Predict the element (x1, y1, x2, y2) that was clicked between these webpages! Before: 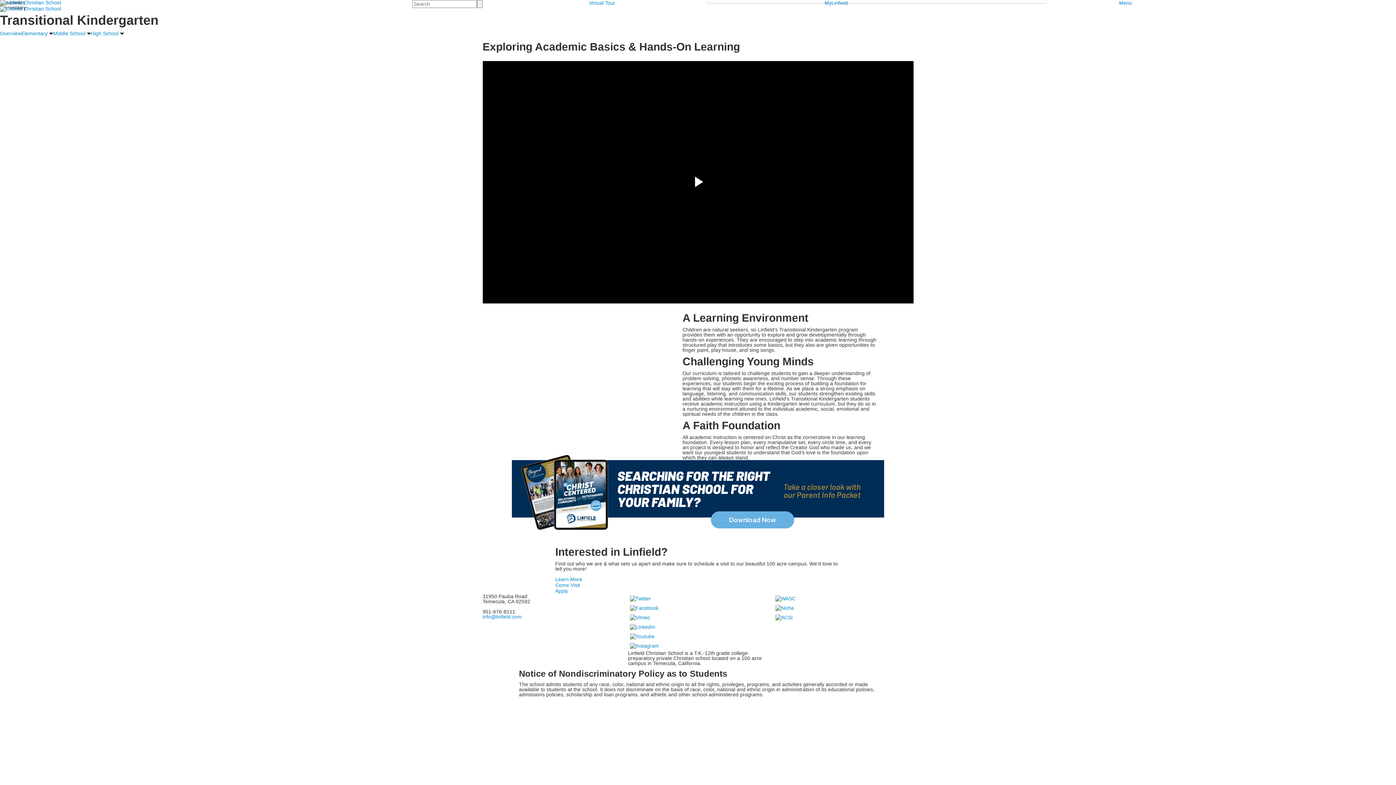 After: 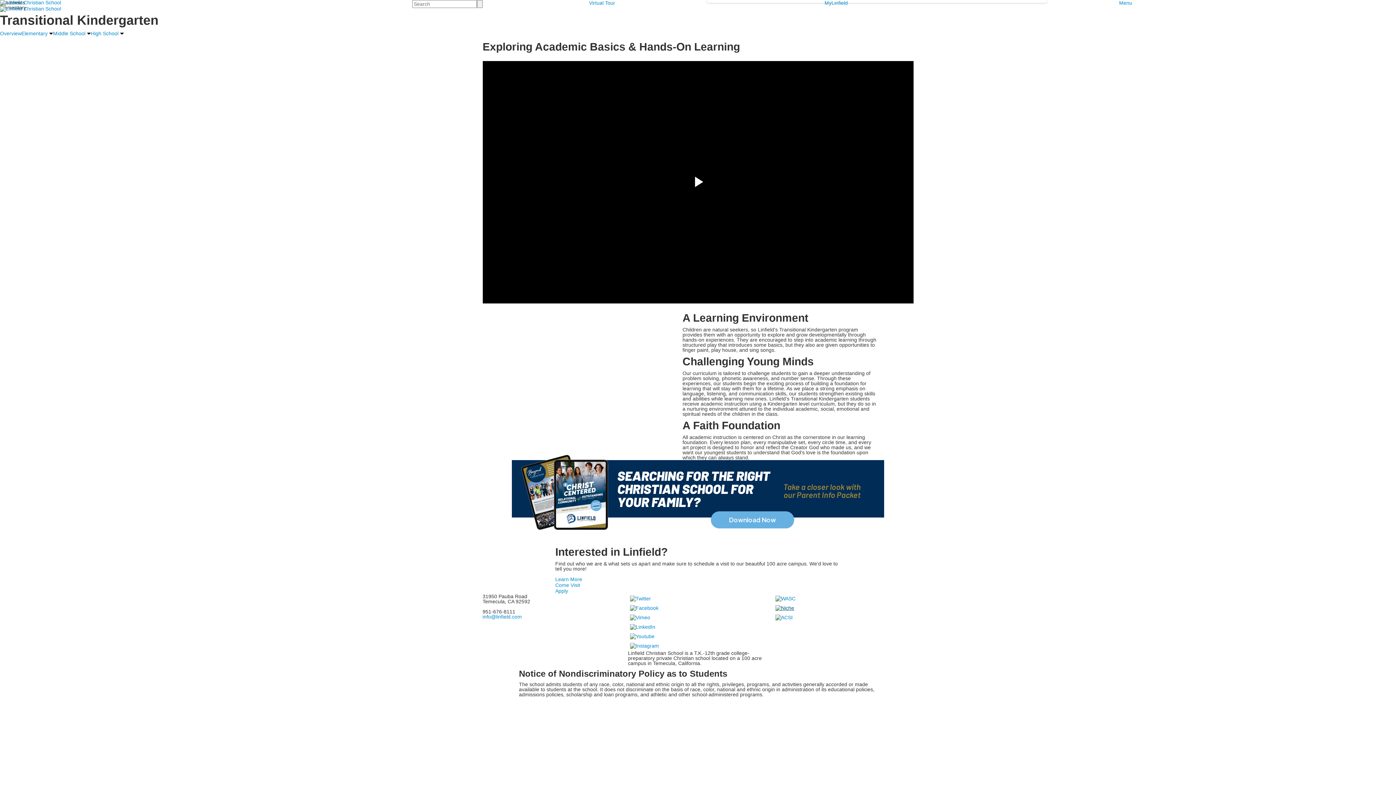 Action: bbox: (773, 604, 796, 610)